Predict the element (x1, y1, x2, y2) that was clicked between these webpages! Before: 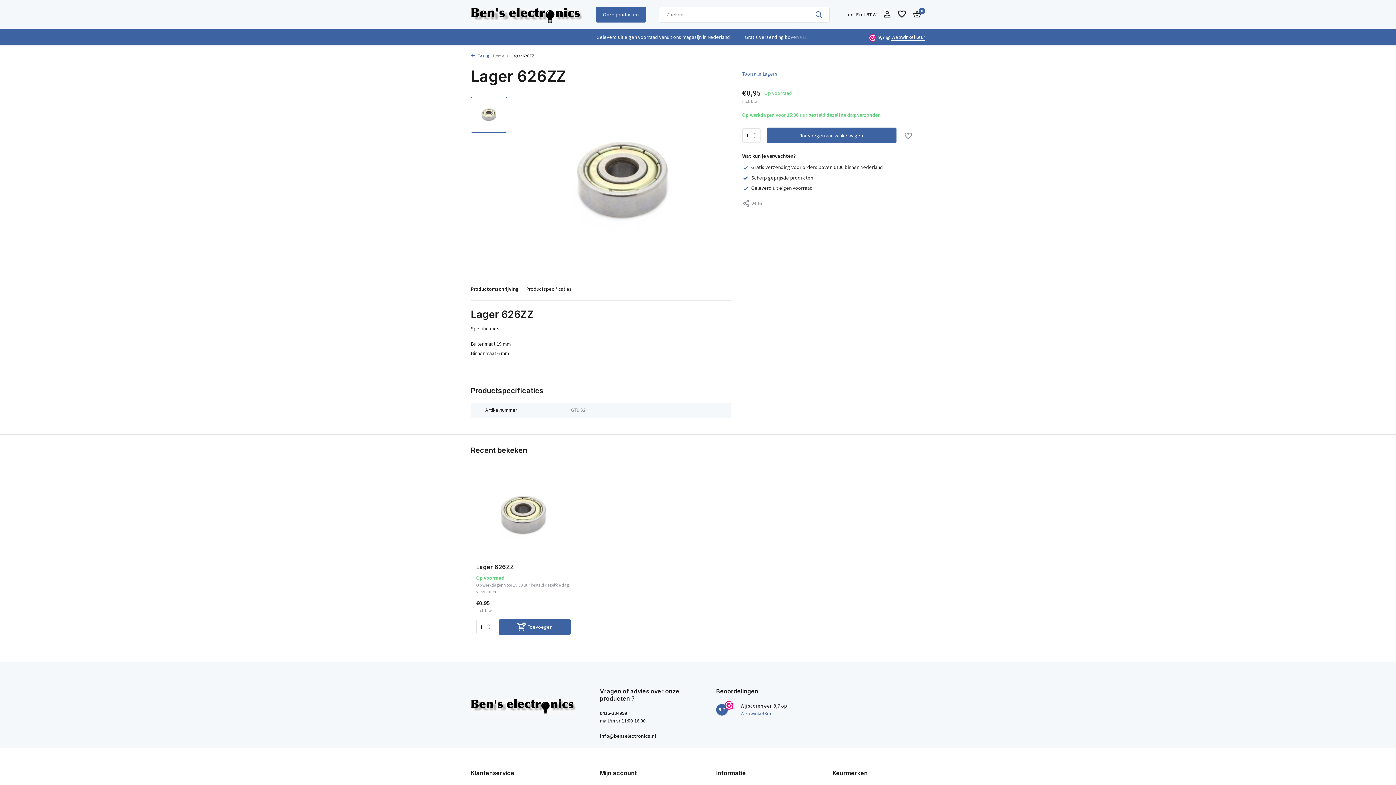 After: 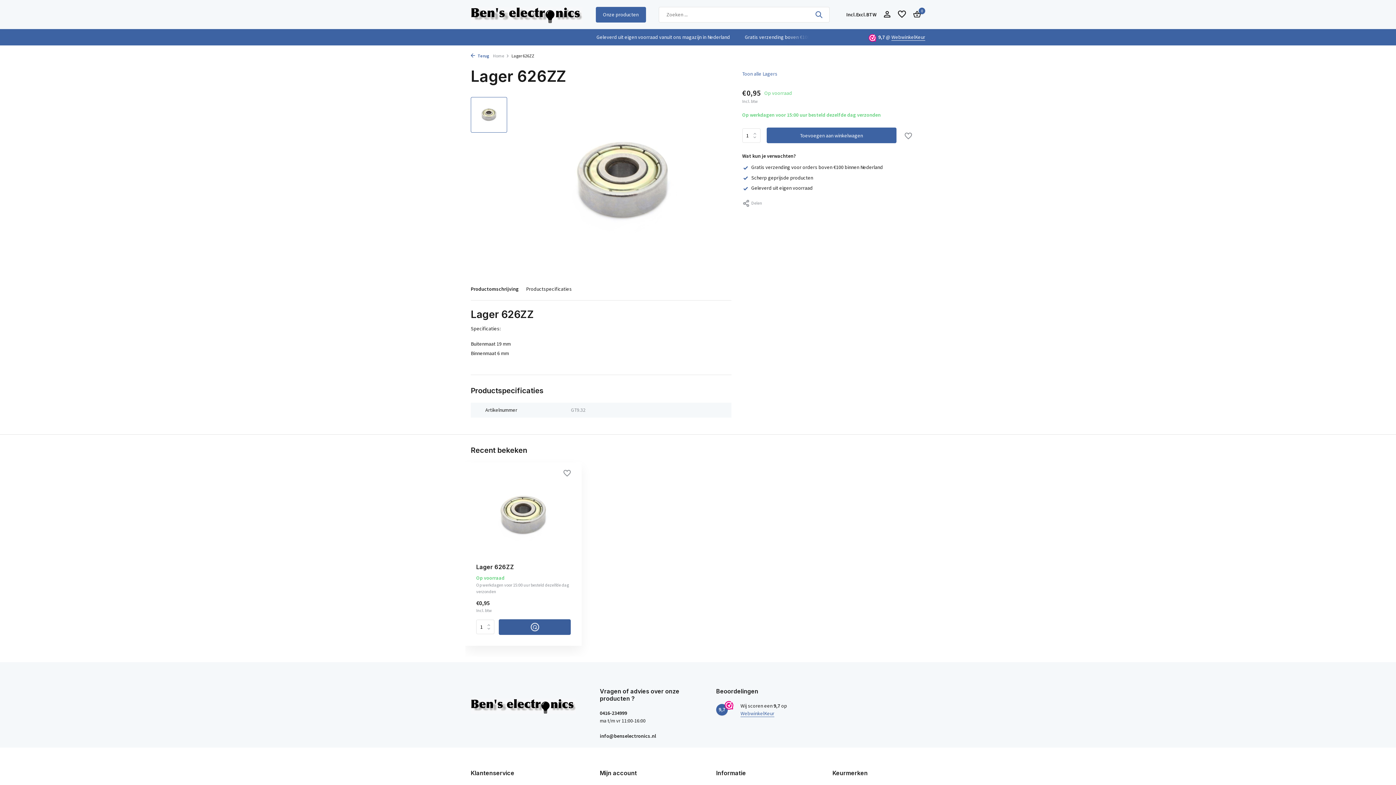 Action: bbox: (498, 616, 570, 632) label: Toevoegen